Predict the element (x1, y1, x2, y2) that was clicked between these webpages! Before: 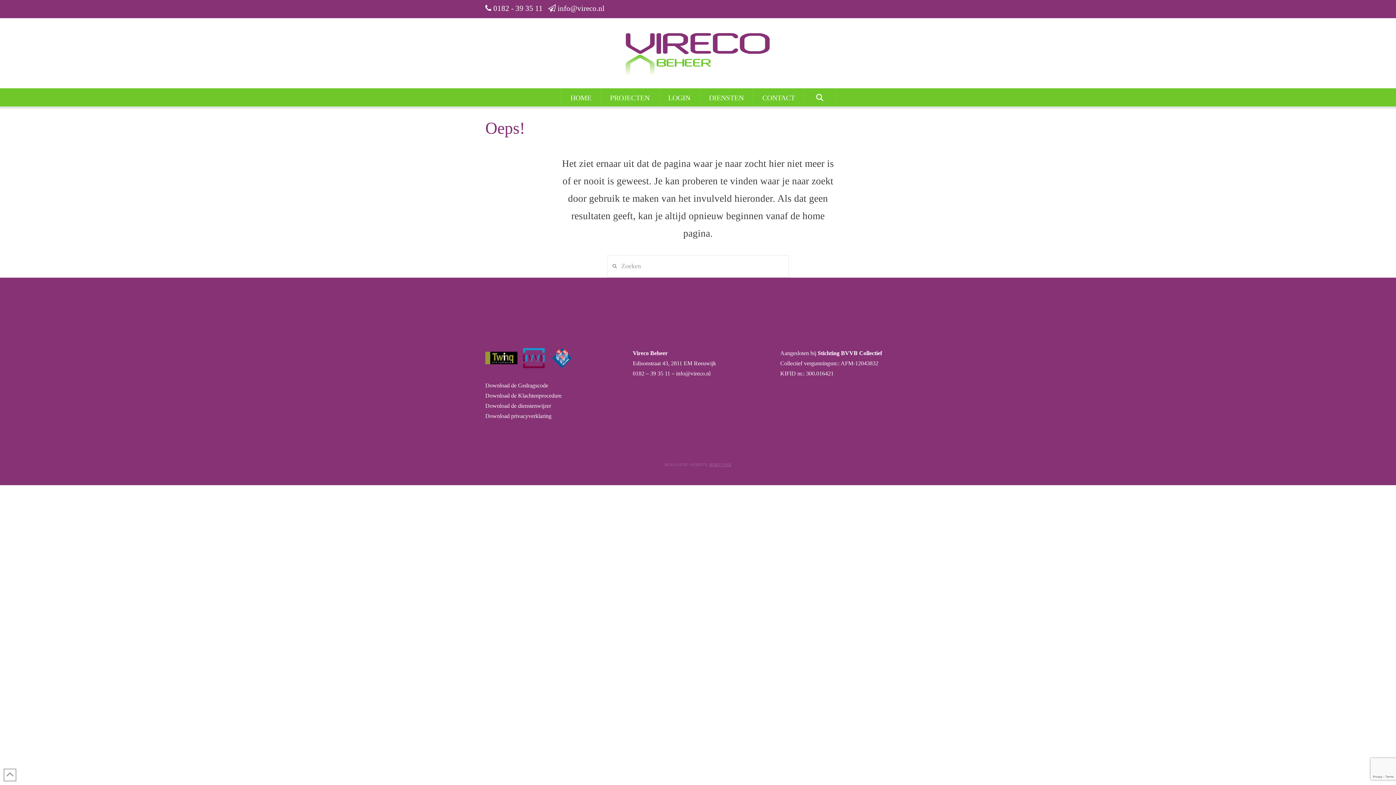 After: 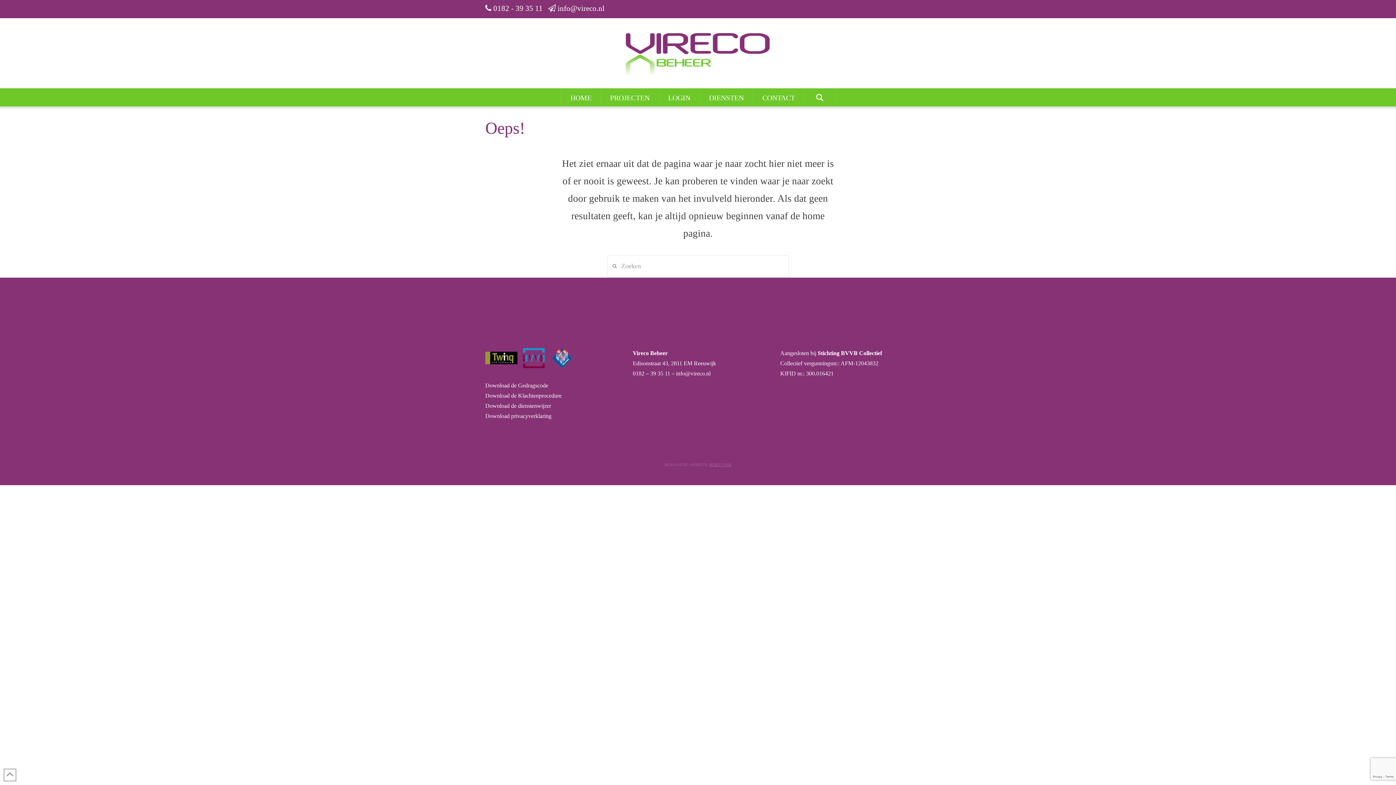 Action: bbox: (523, 360, 549, 366)